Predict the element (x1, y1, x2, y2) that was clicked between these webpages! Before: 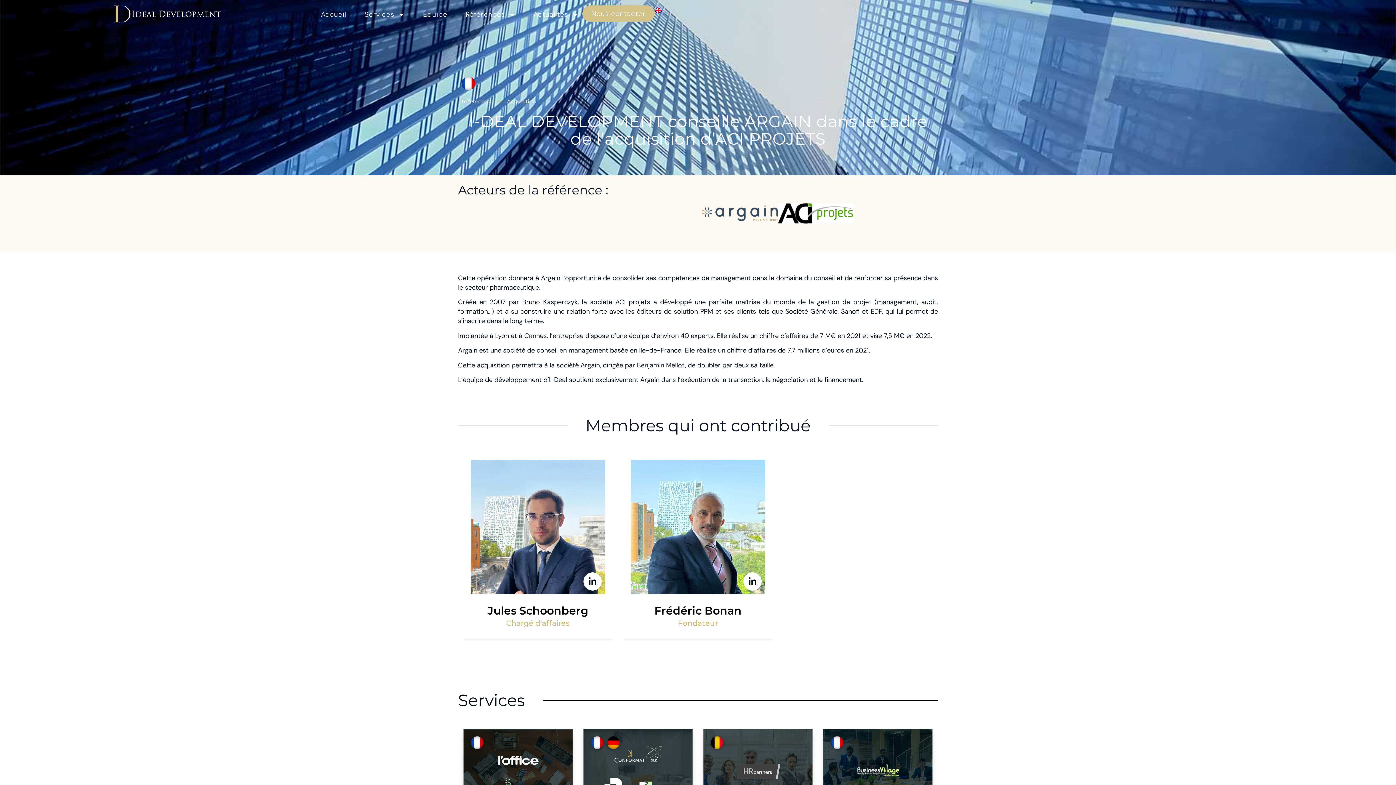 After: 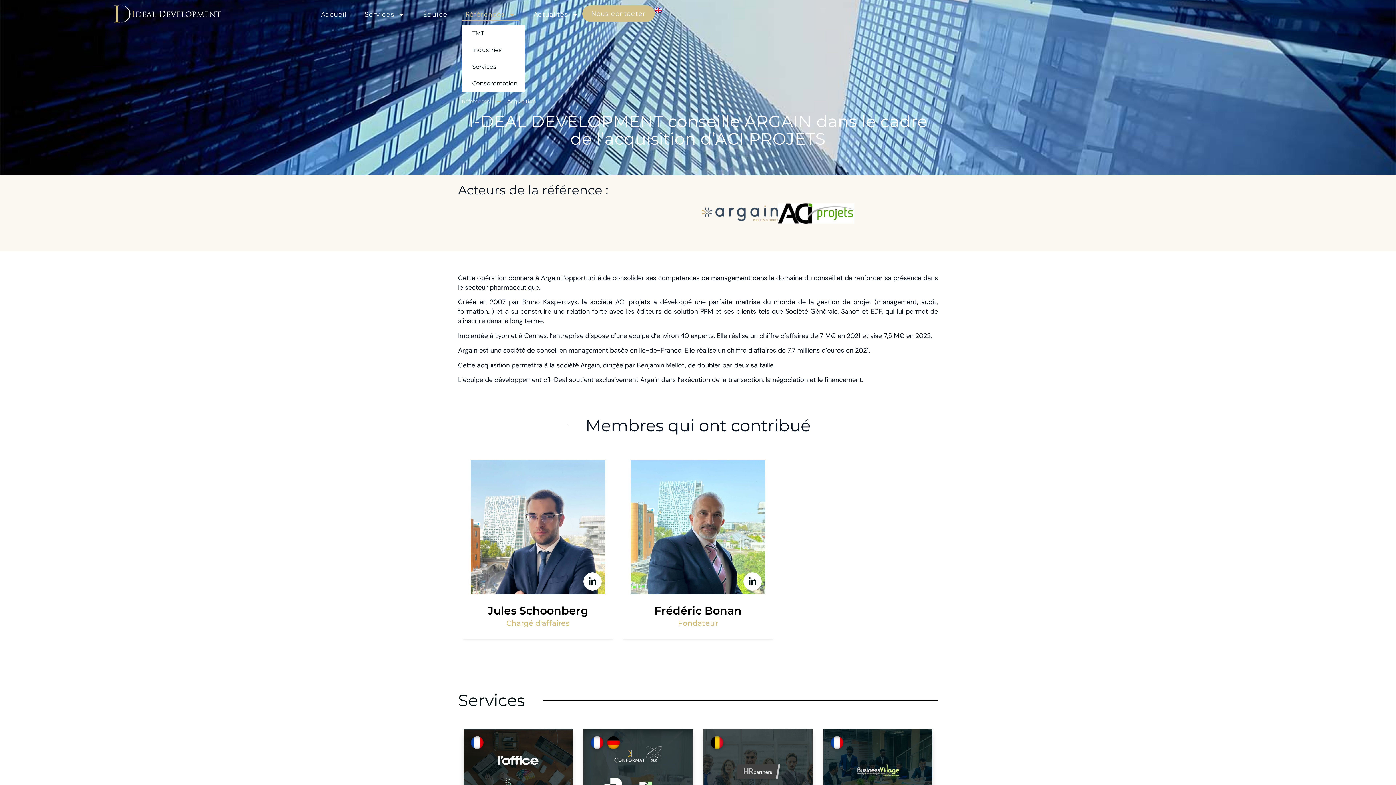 Action: bbox: (462, 8, 519, 20) label: Références